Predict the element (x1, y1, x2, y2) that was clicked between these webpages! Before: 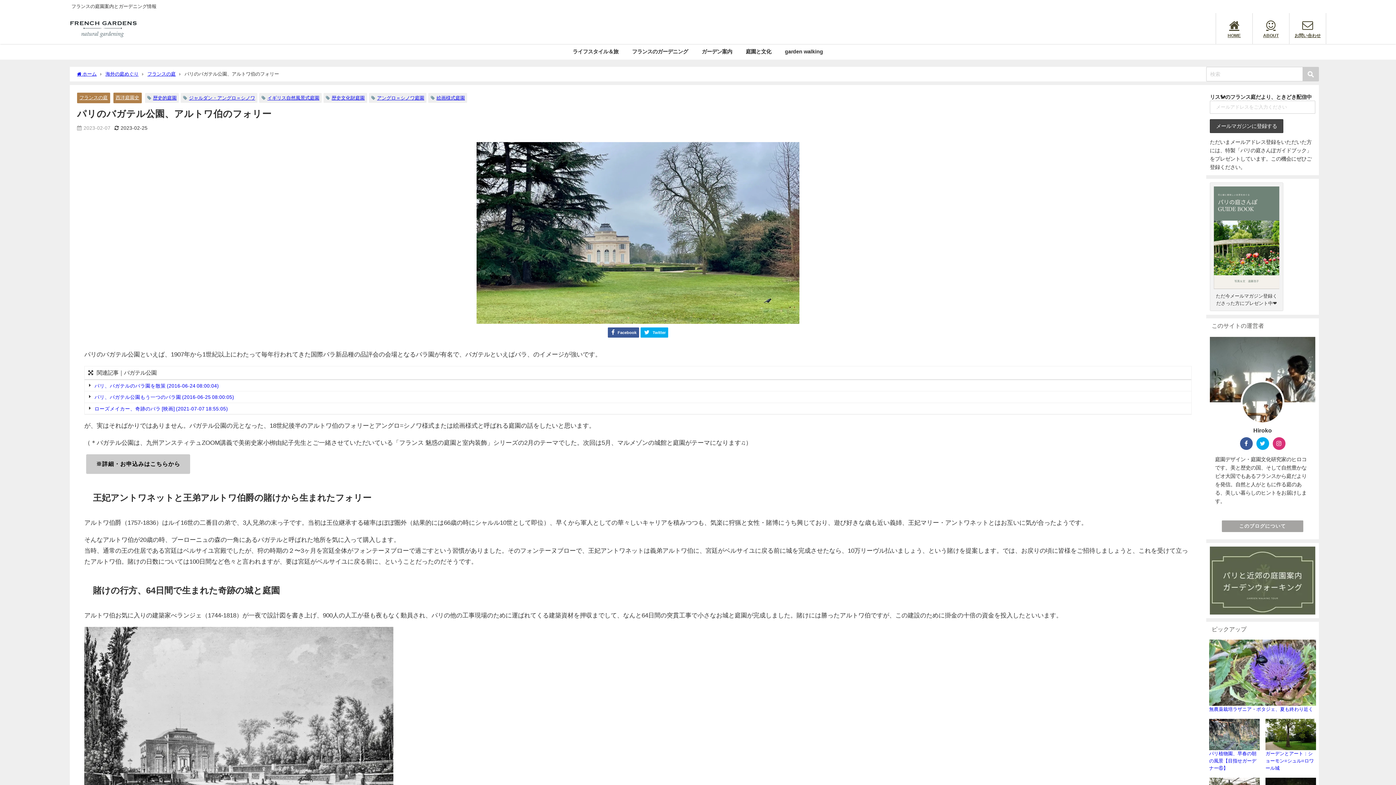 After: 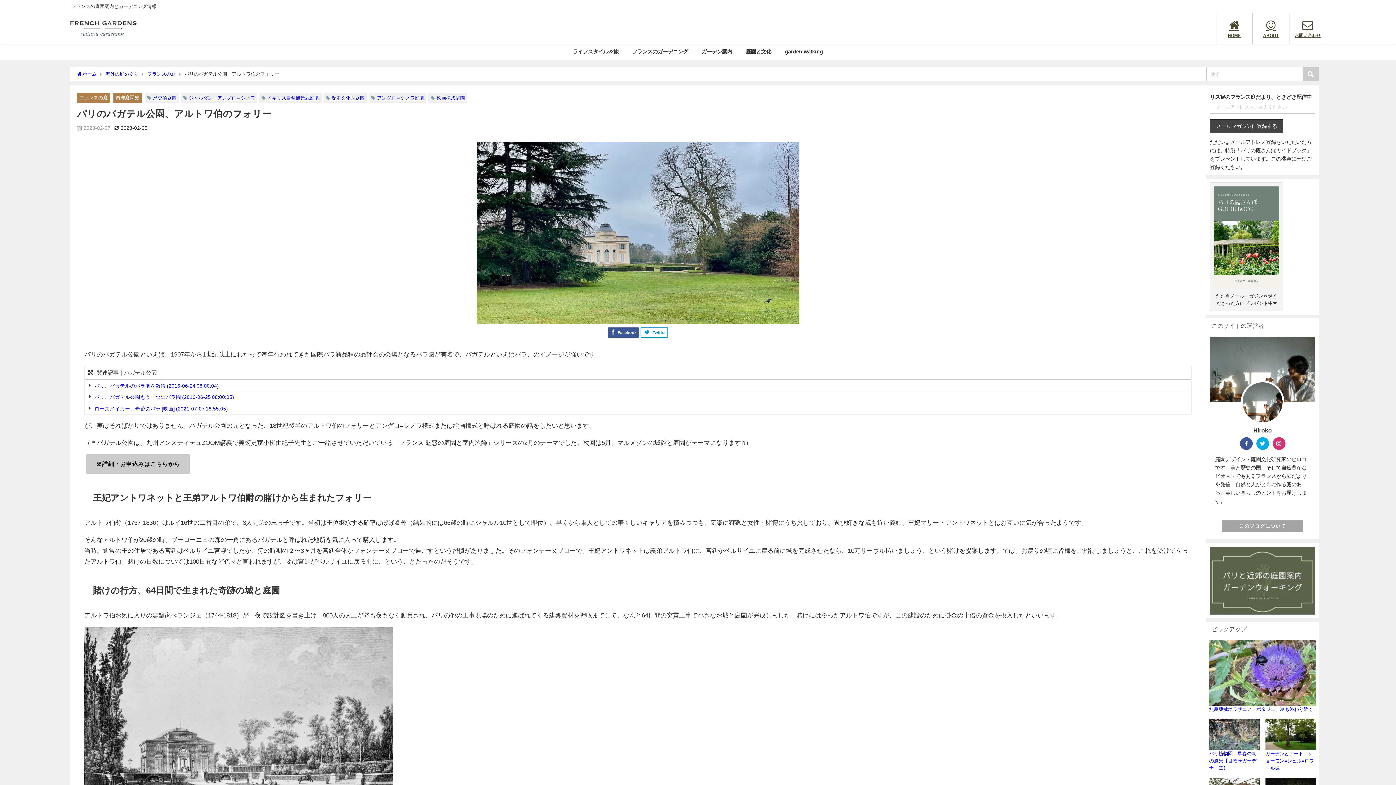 Action: bbox: (640, 327, 668, 337) label: Twitter